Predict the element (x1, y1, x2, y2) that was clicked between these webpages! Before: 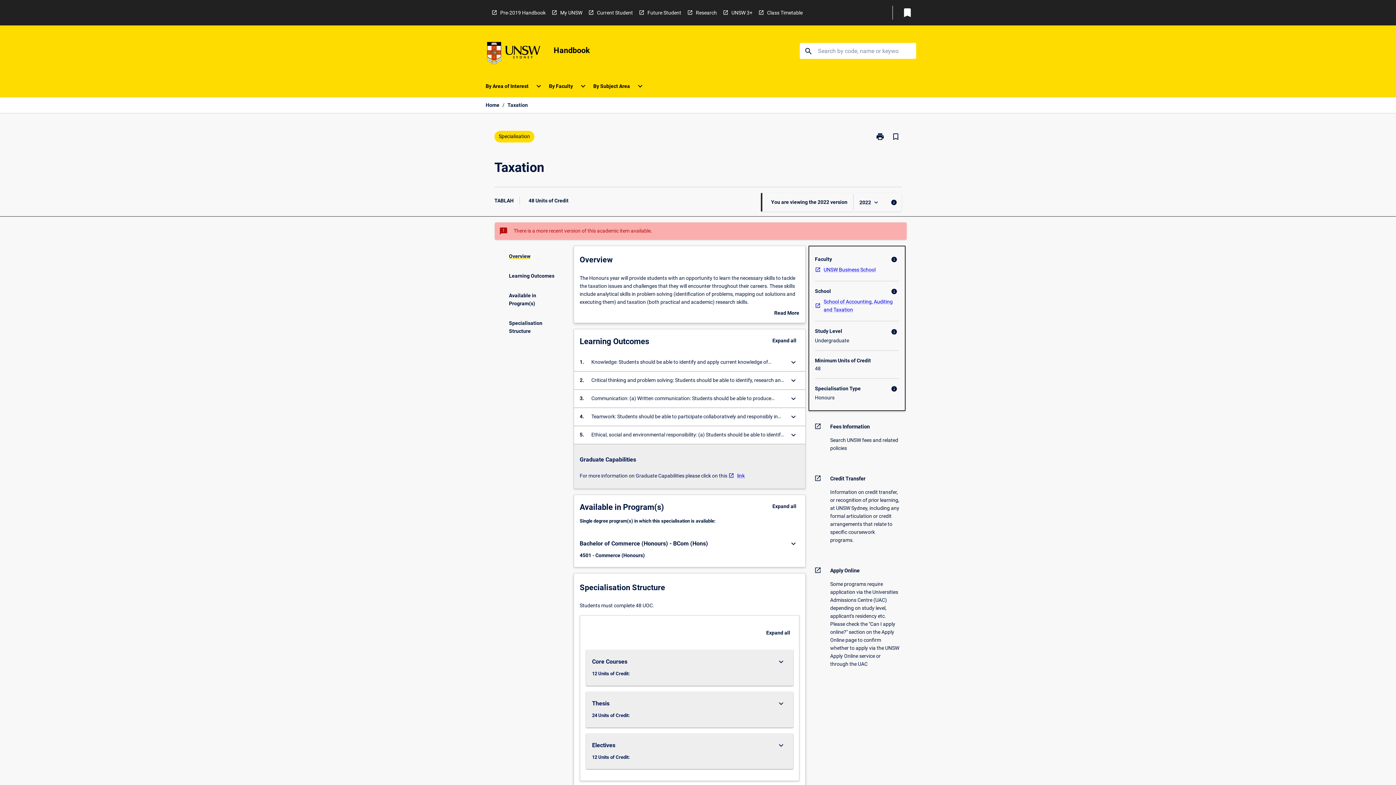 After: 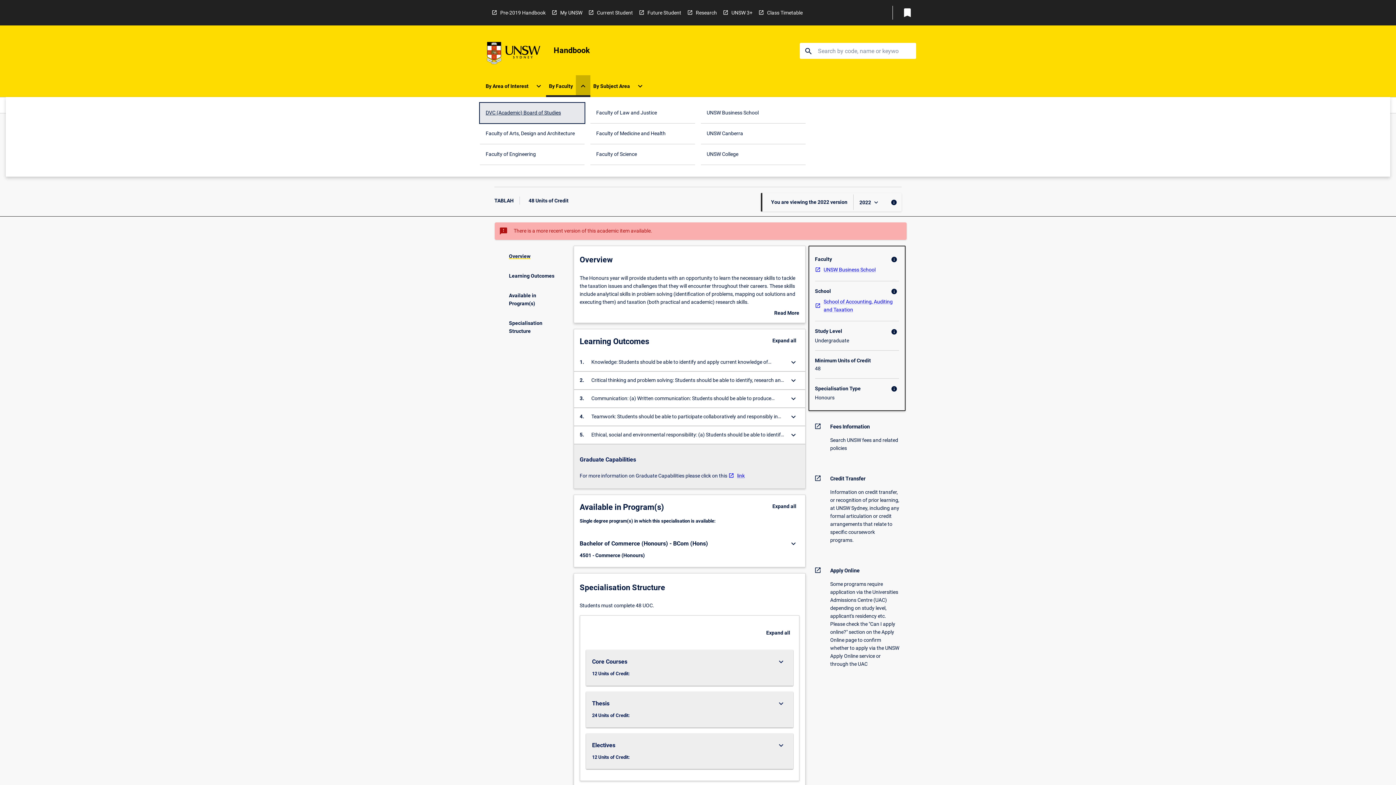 Action: label: Open By Faculty Menu
expand_more bbox: (576, 75, 590, 97)